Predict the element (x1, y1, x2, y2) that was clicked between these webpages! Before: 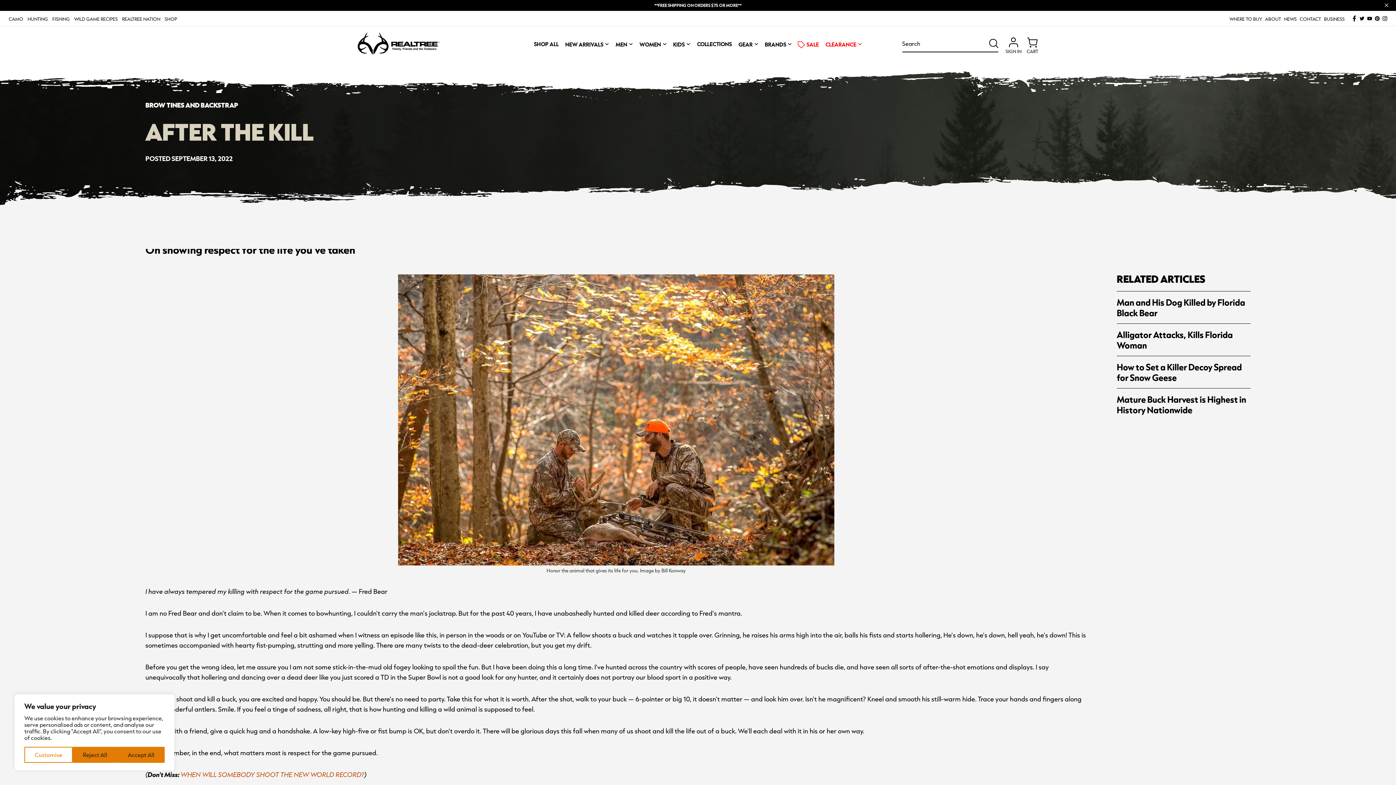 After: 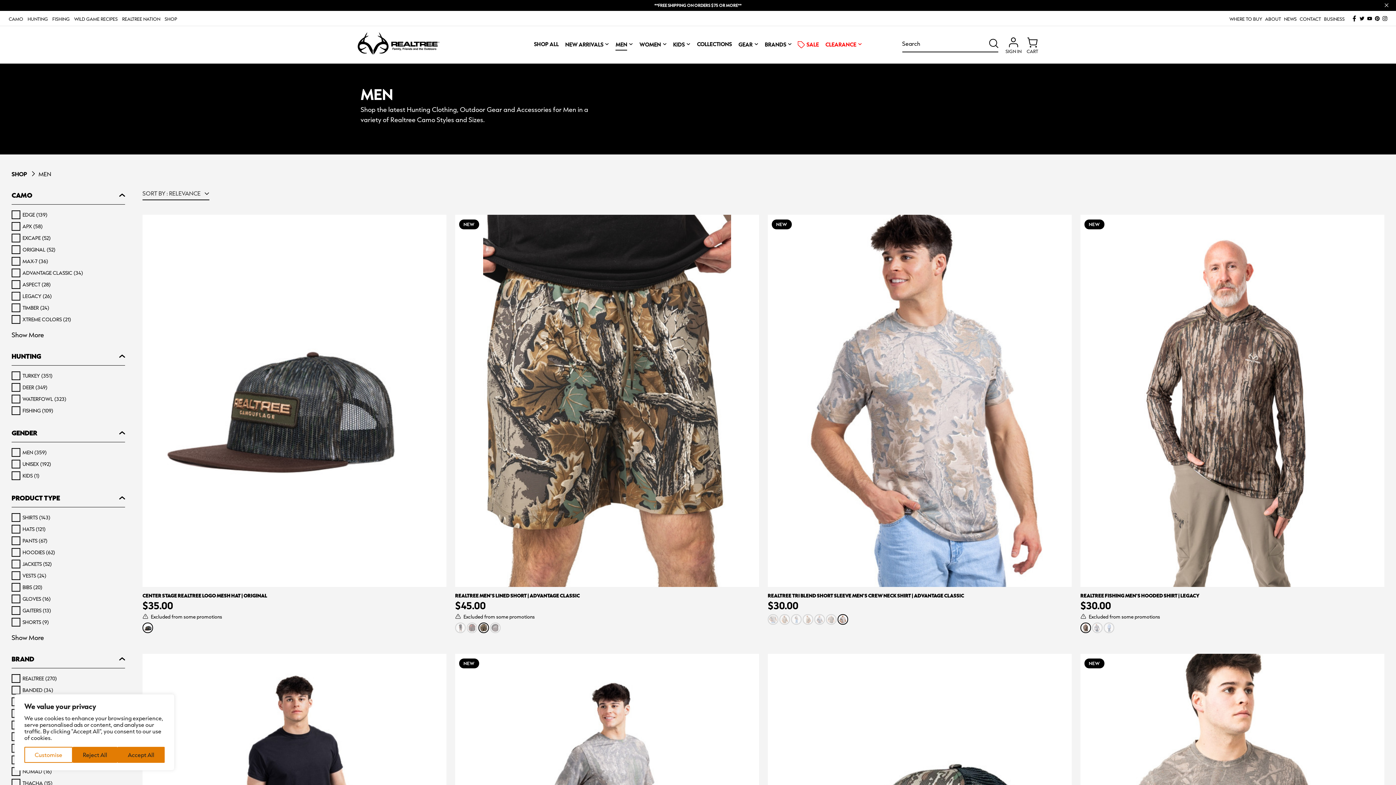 Action: bbox: (615, 41, 633, 46) label: MEN